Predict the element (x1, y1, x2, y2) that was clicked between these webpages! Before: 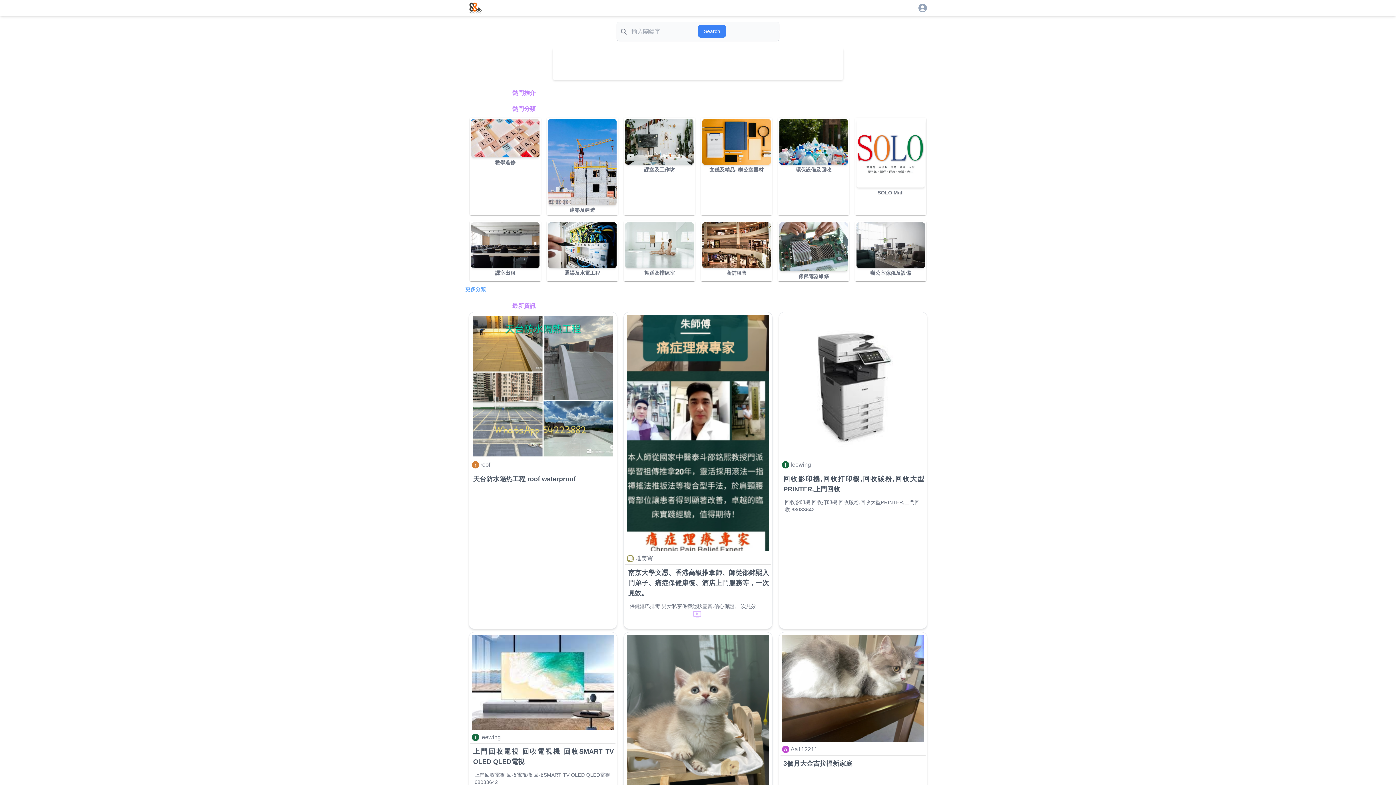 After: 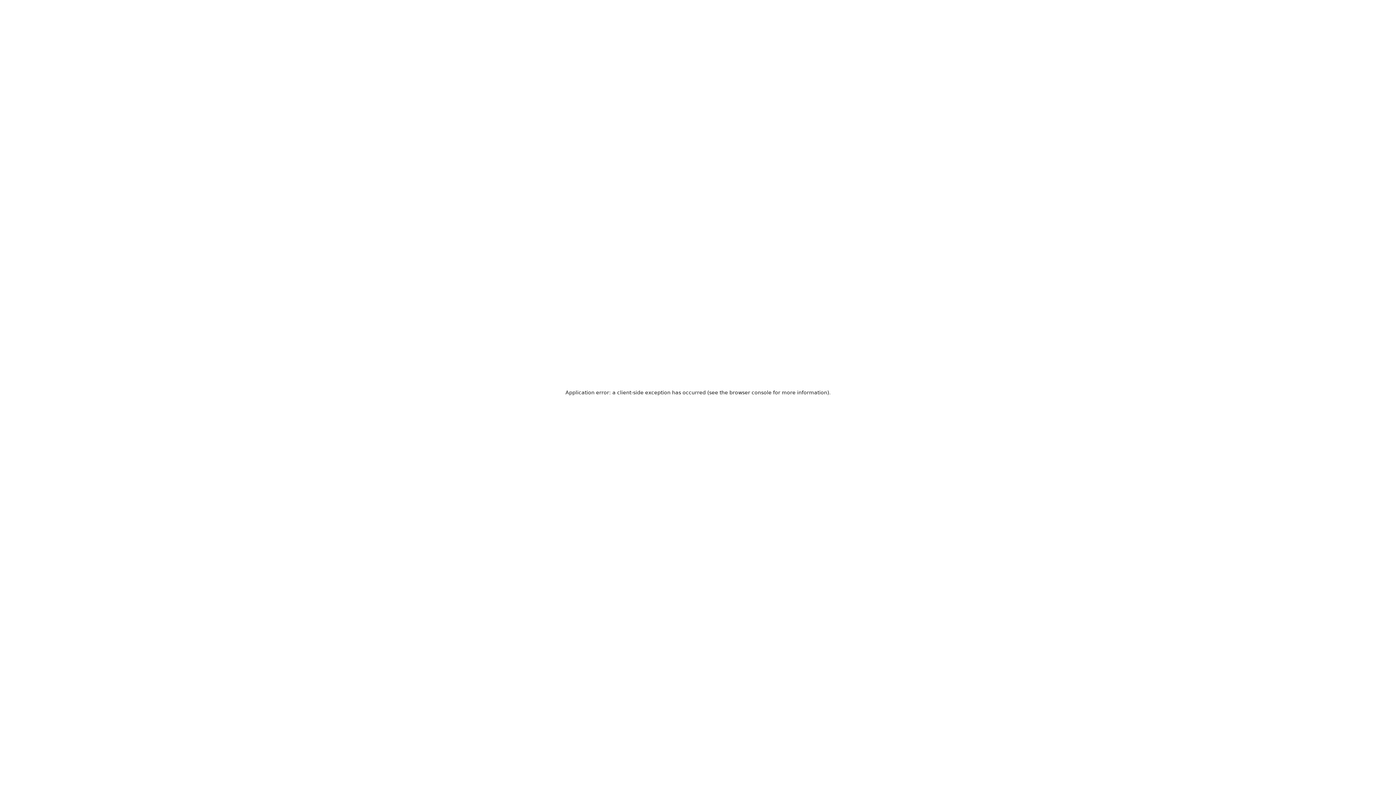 Action: label: r
roof

天台防水隔热工程 roof waterproof bbox: (468, 311, 617, 629)